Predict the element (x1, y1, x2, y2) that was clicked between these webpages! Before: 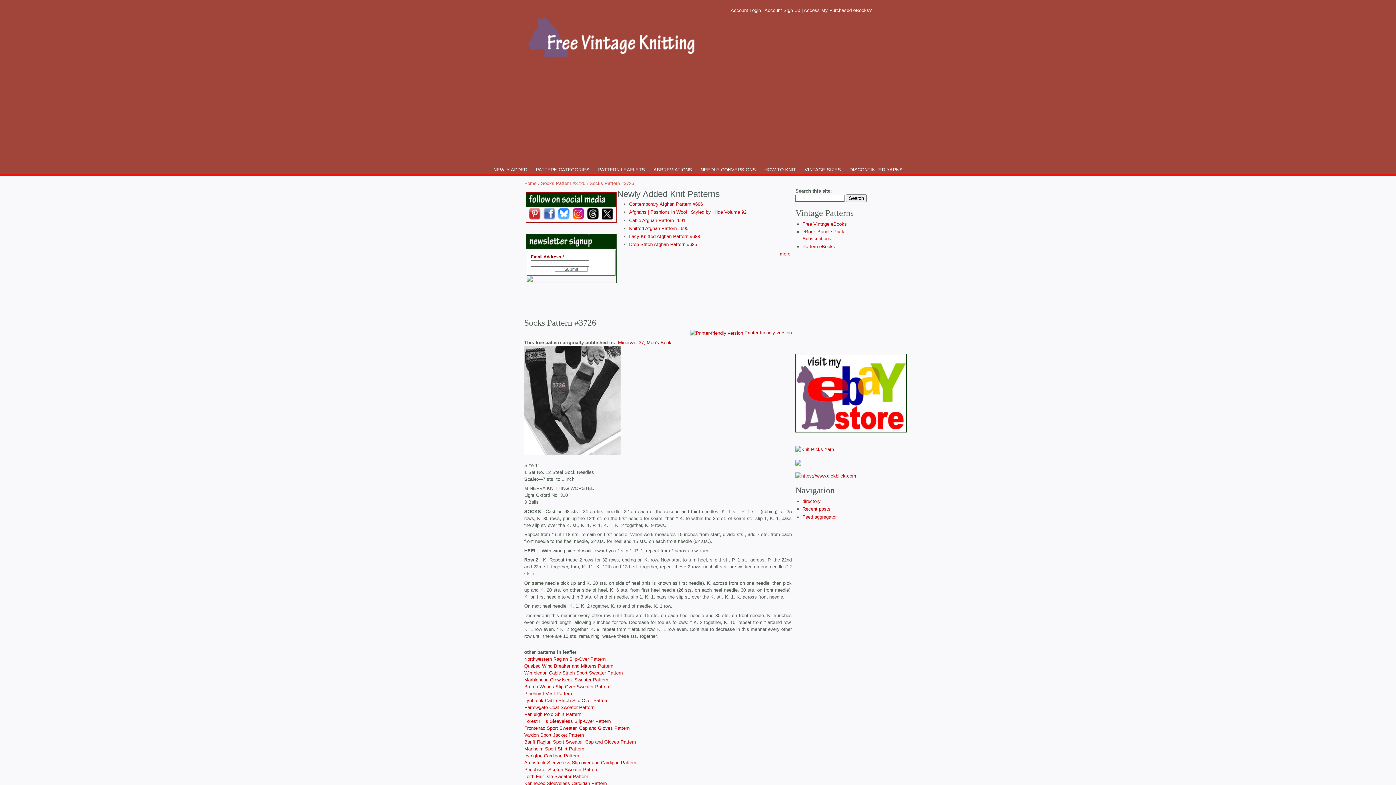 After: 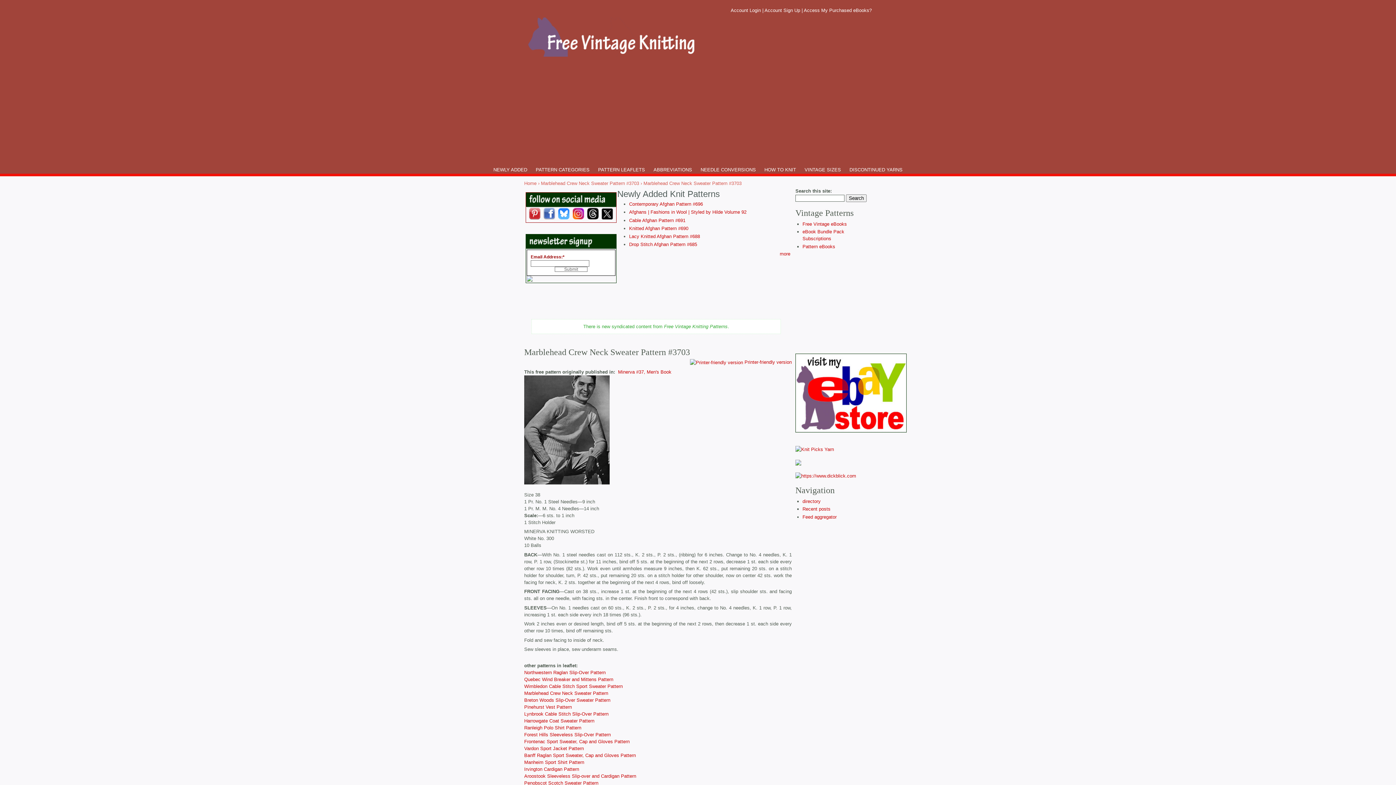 Action: label: Marblehead Crew Neck Sweater Pattern bbox: (524, 677, 608, 683)